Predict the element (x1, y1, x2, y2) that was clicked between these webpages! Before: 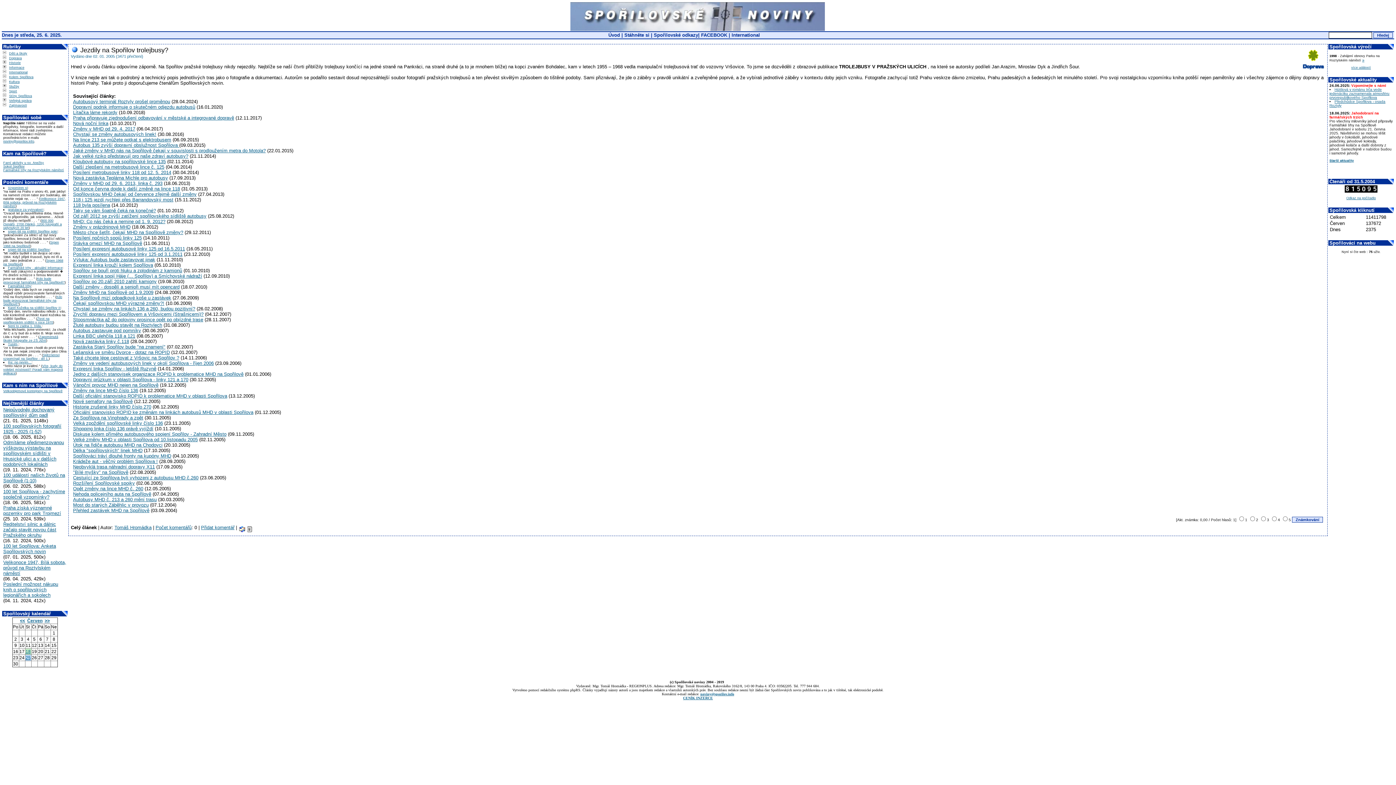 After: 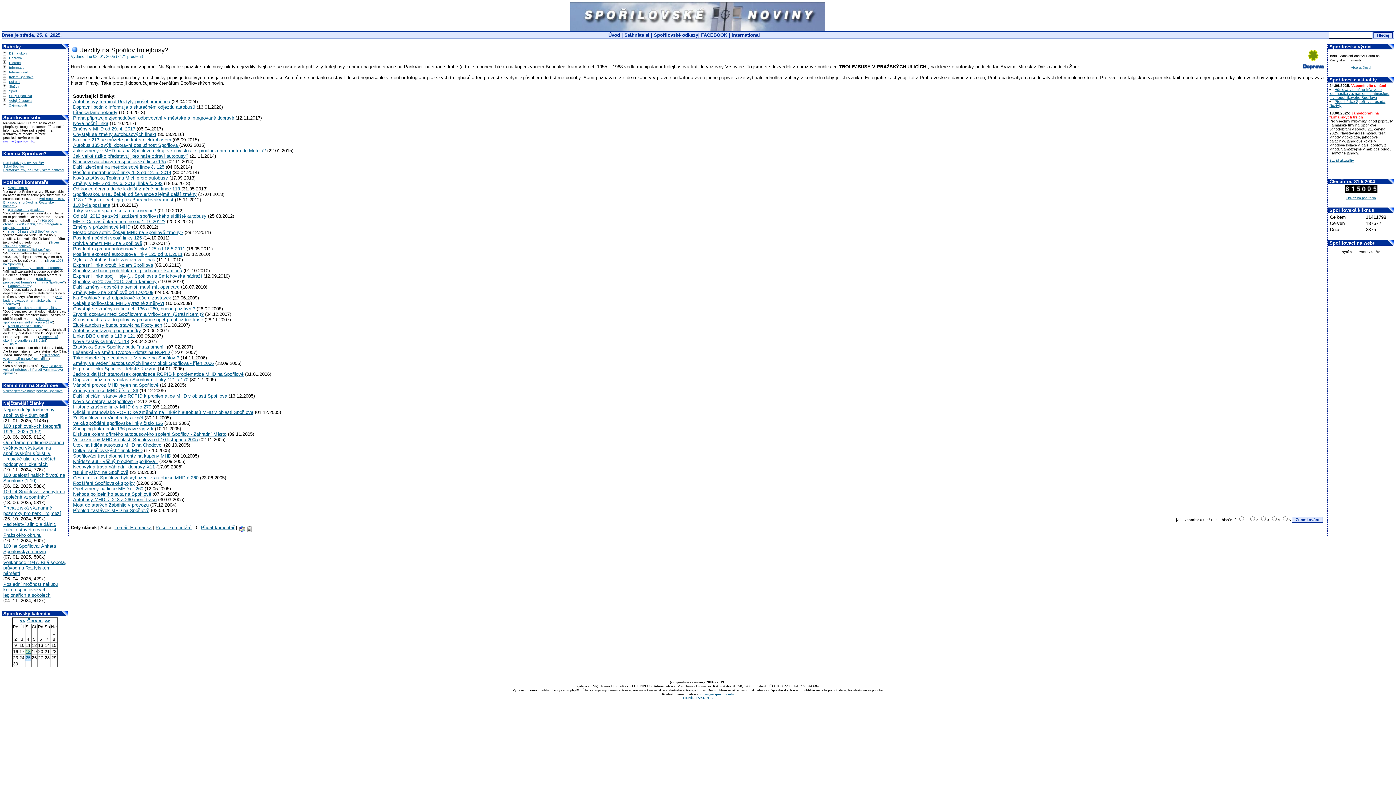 Action: label: noviny@sporilov.info bbox: (3, 139, 34, 143)